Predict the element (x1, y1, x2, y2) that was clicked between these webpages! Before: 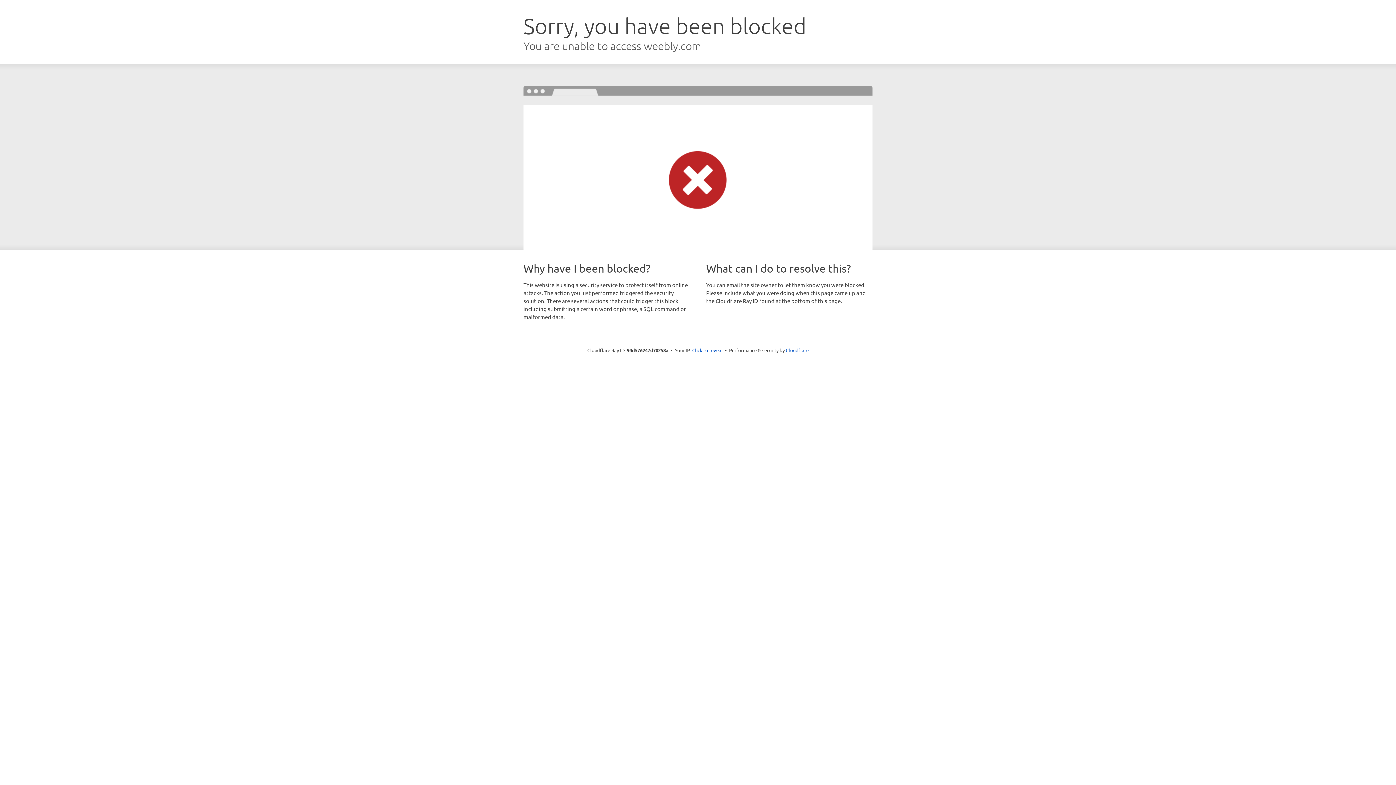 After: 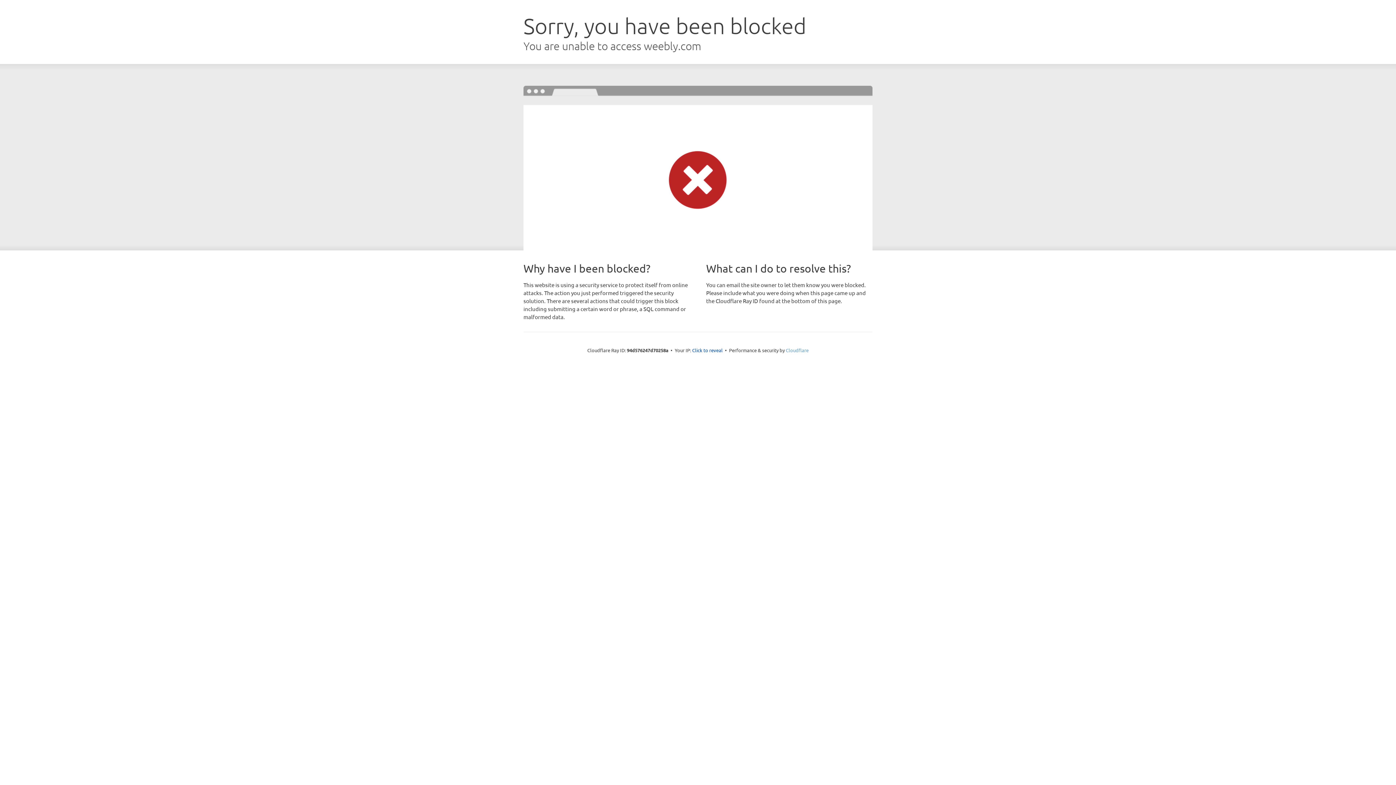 Action: label: Cloudflare bbox: (786, 347, 808, 353)